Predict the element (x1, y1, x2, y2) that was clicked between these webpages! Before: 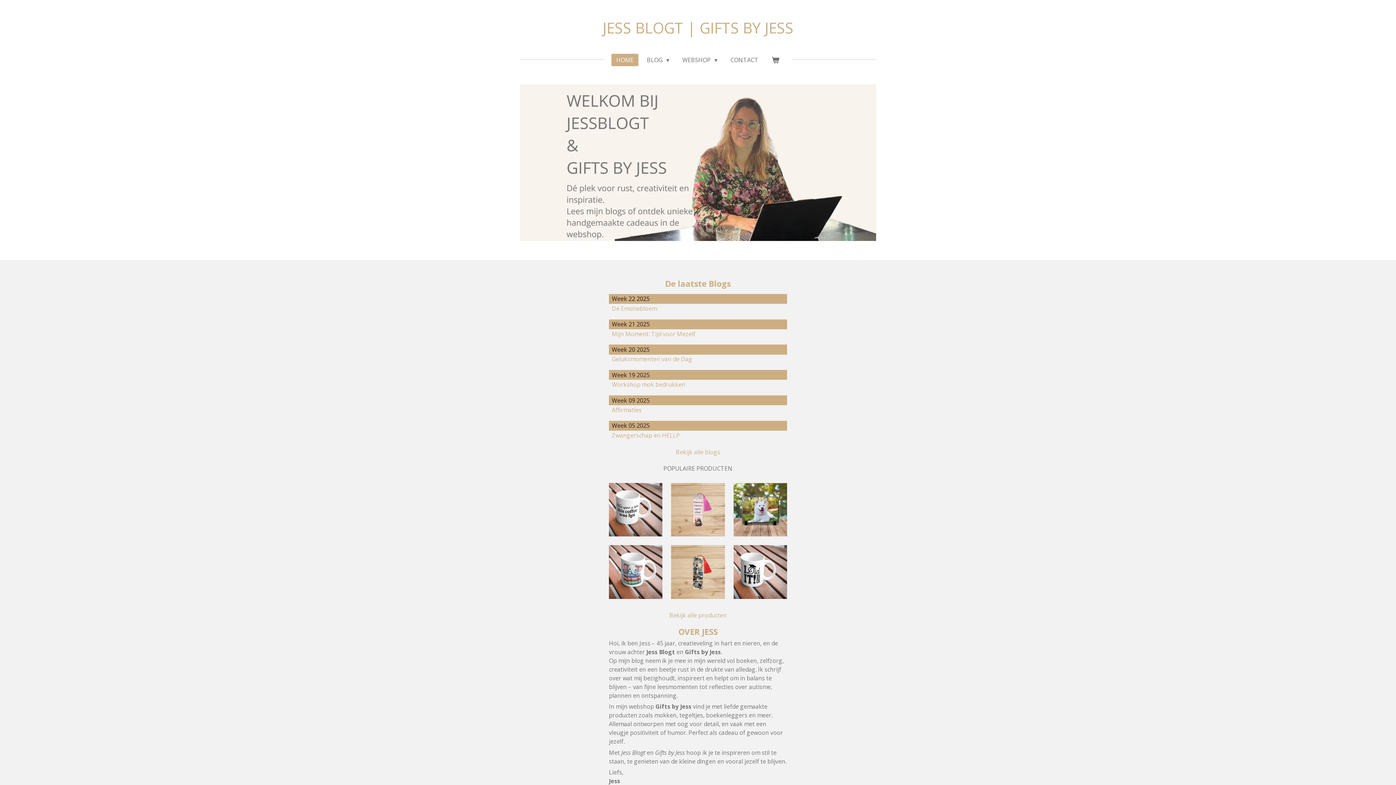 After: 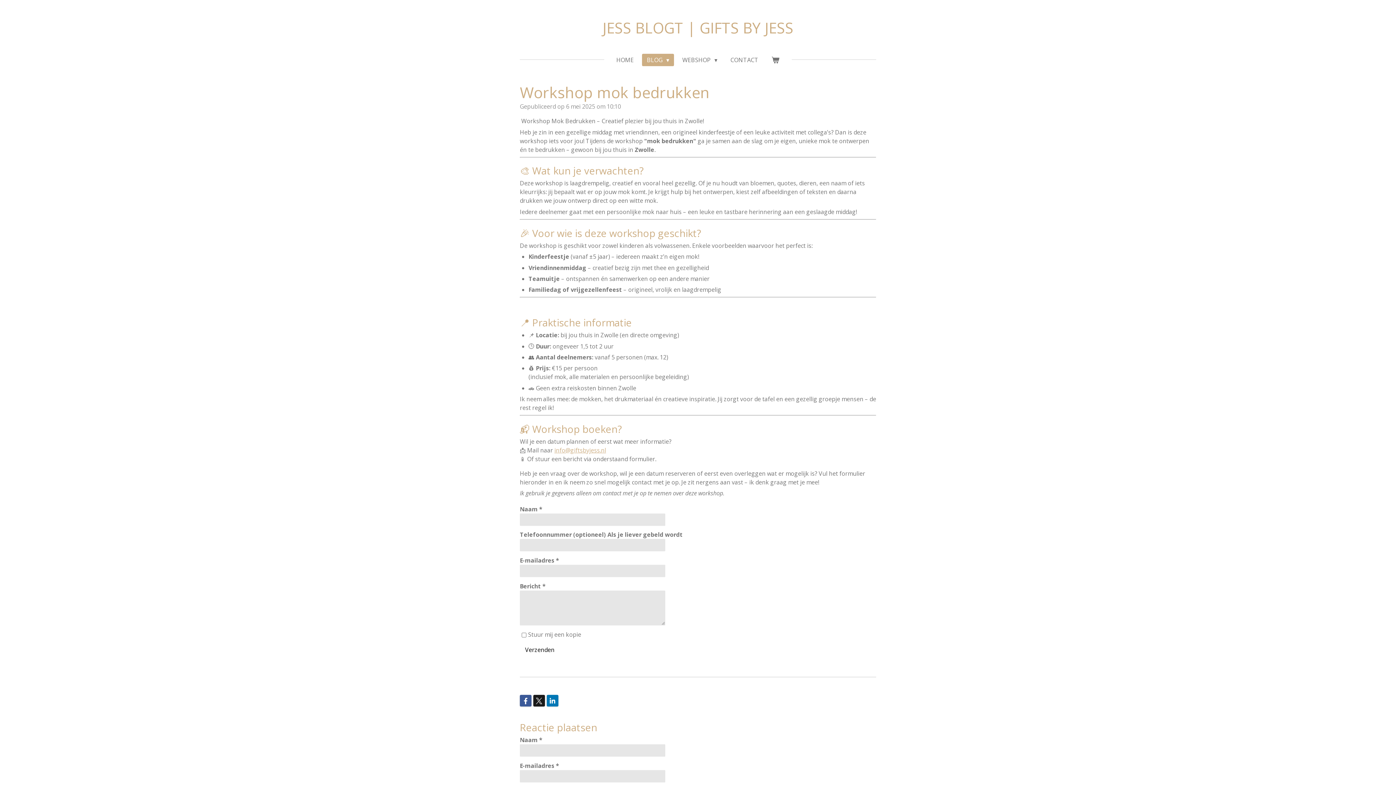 Action: label: Workshop mok bedrukken bbox: (612, 380, 685, 388)